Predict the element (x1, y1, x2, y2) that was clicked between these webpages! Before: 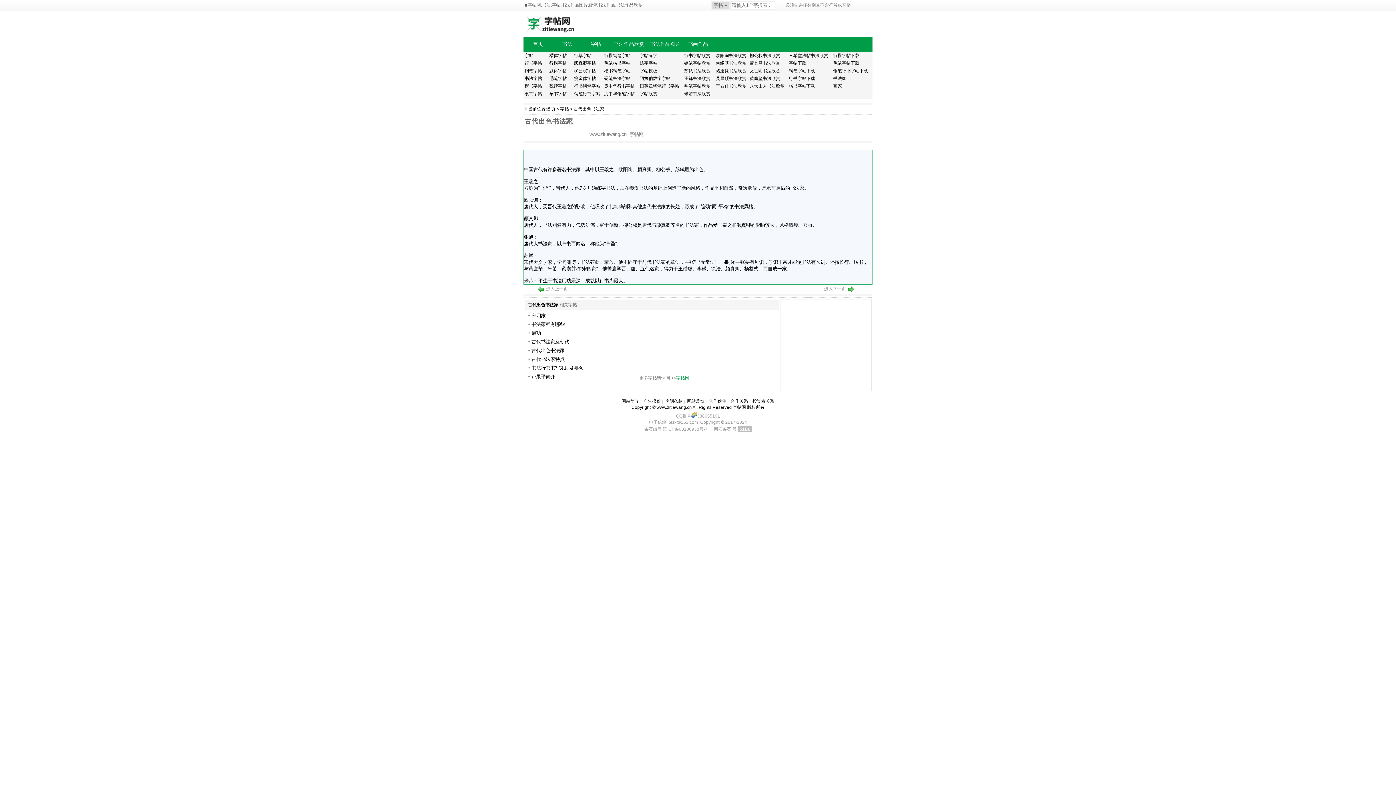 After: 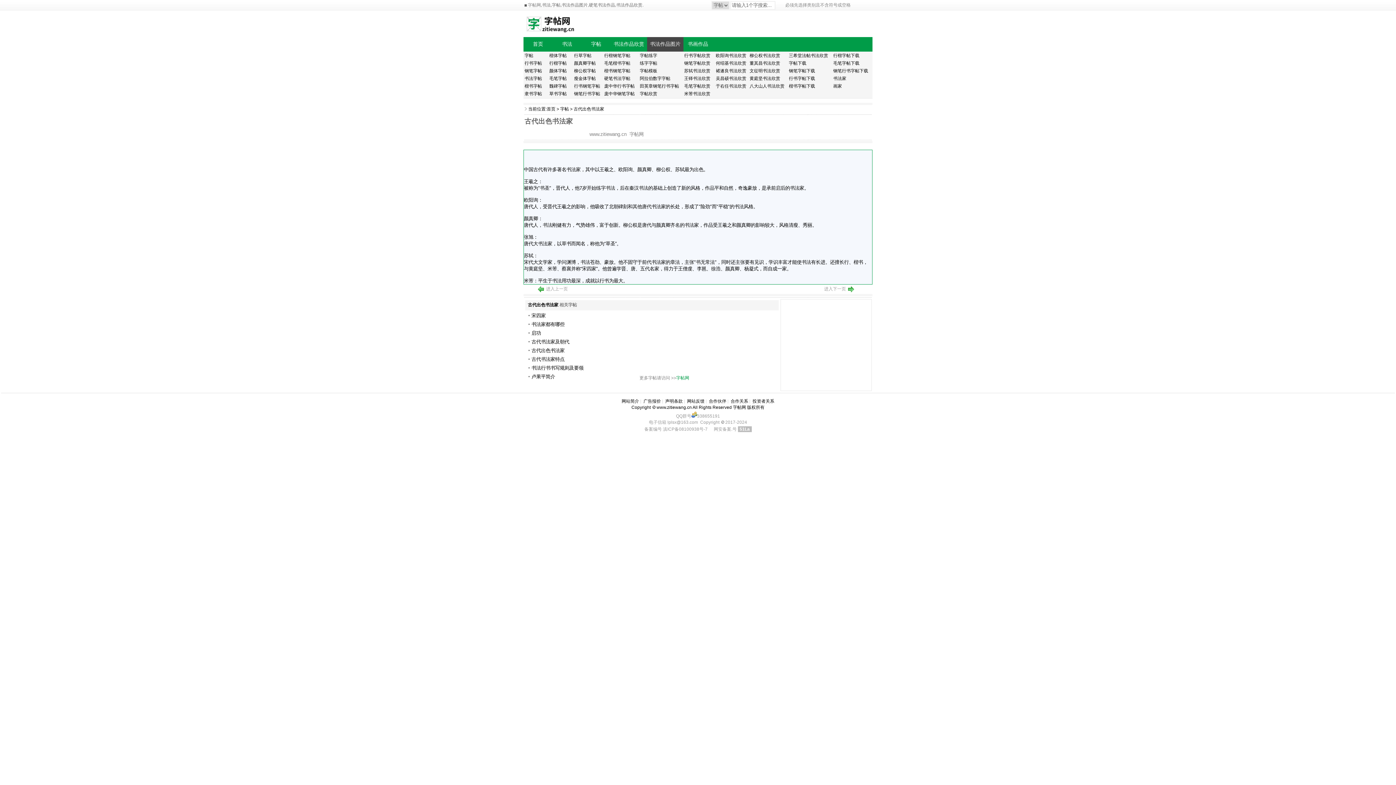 Action: bbox: (647, 37, 683, 51) label: 书法作品图片